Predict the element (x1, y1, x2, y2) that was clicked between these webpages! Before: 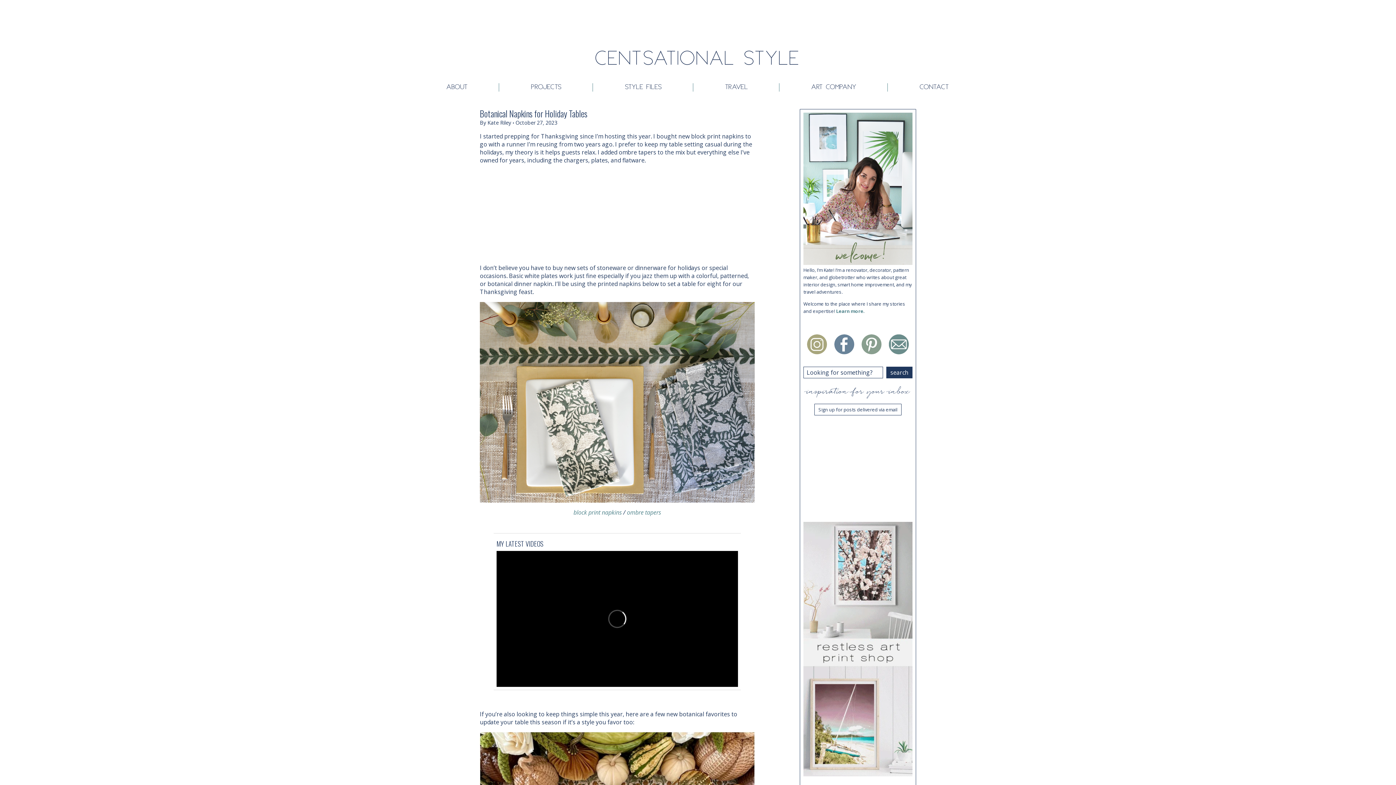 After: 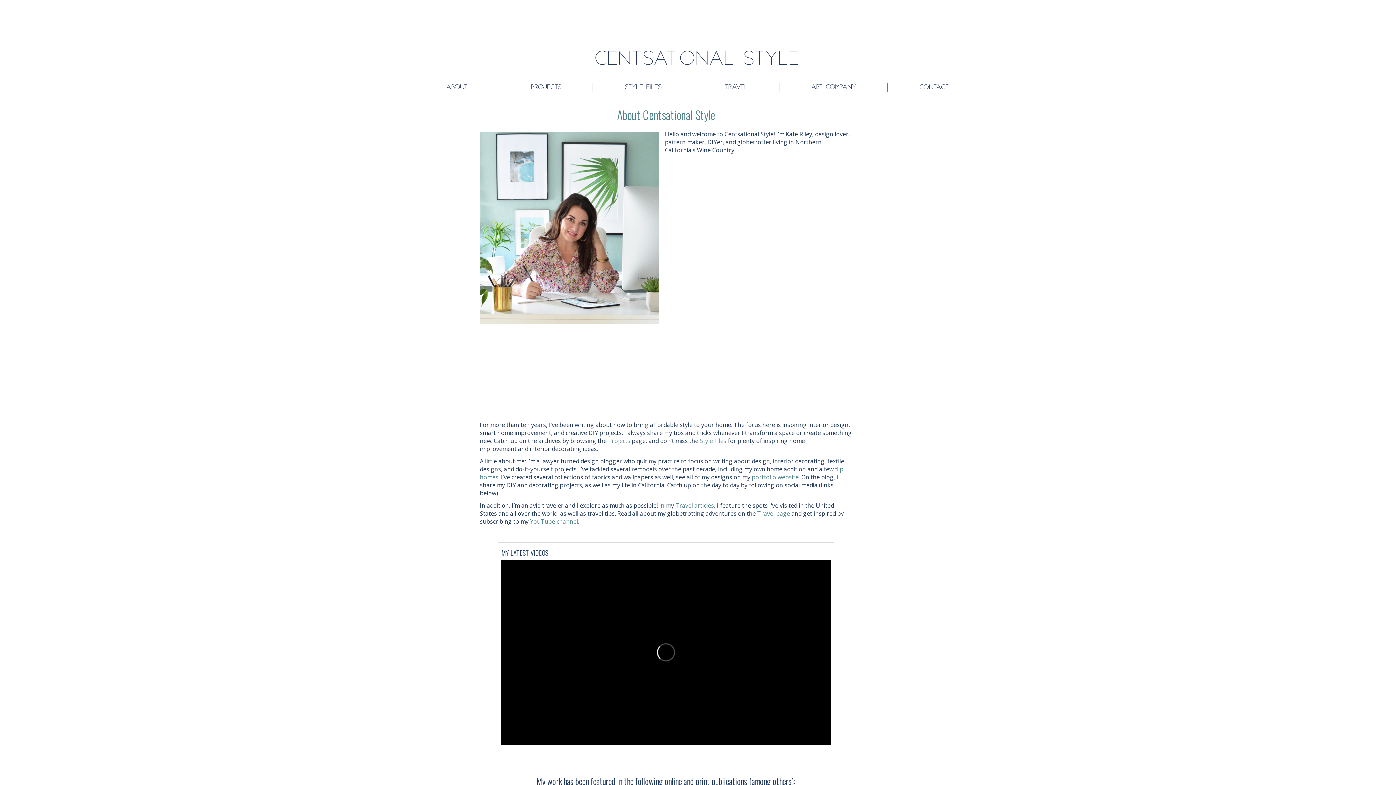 Action: bbox: (446, 84, 468, 90) label: ABOUT